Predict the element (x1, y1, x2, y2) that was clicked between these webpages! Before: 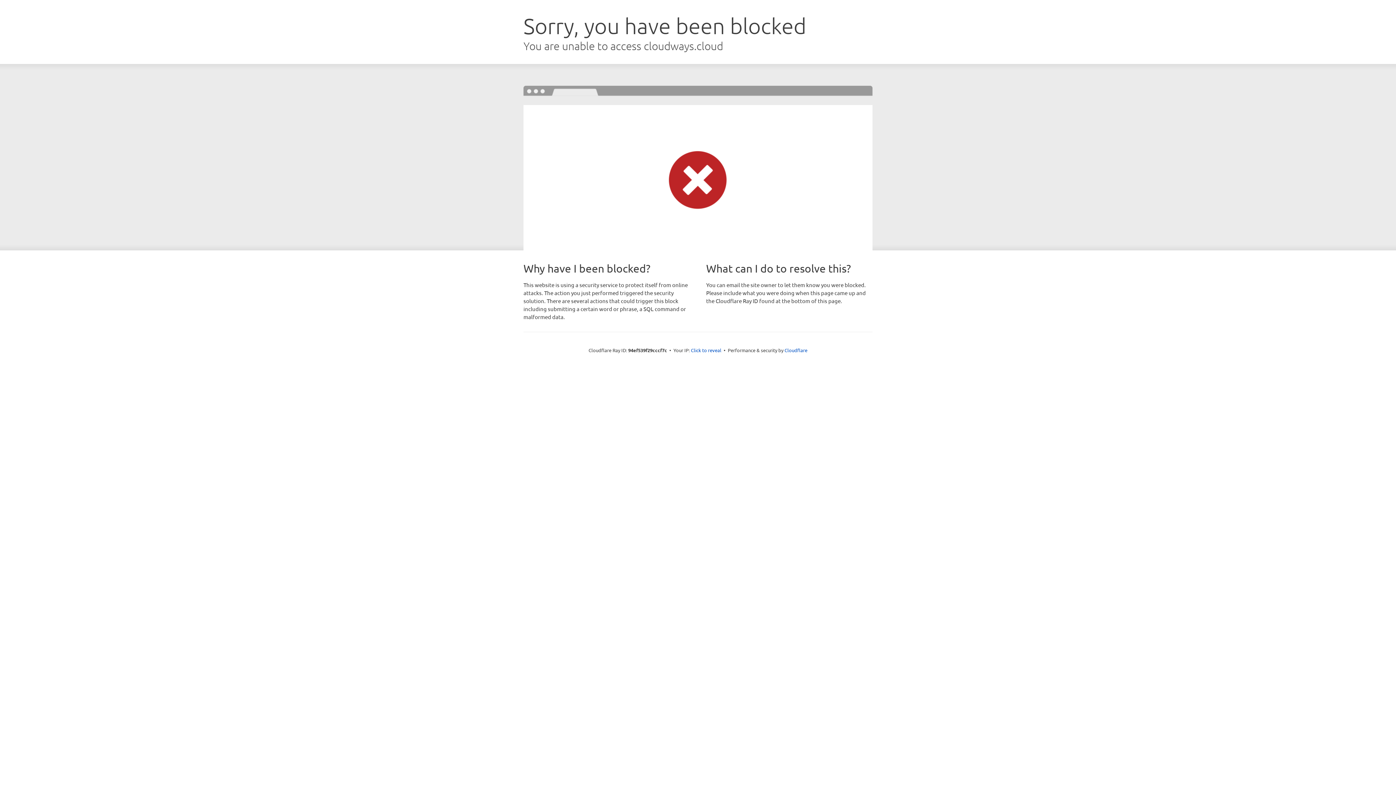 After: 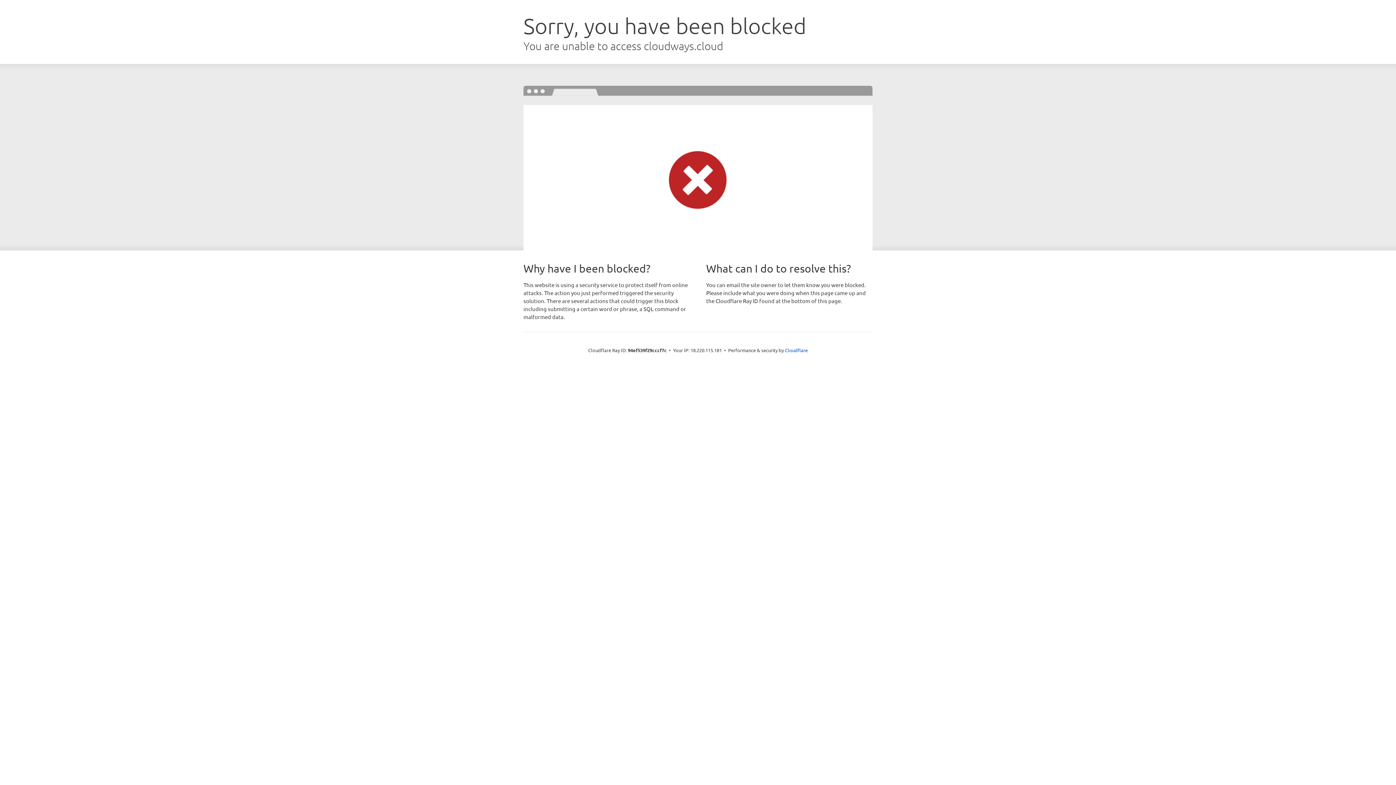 Action: bbox: (691, 346, 721, 353) label: Click to reveal